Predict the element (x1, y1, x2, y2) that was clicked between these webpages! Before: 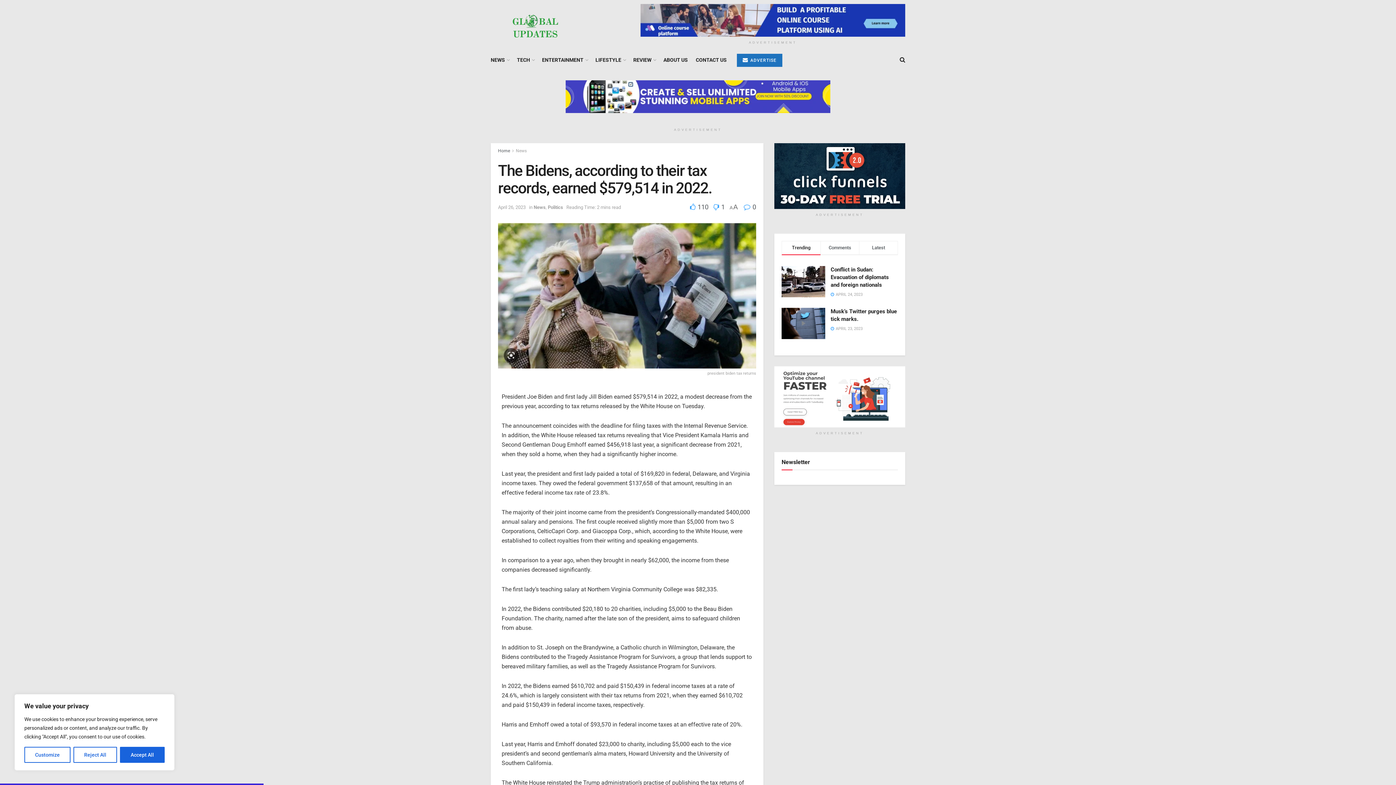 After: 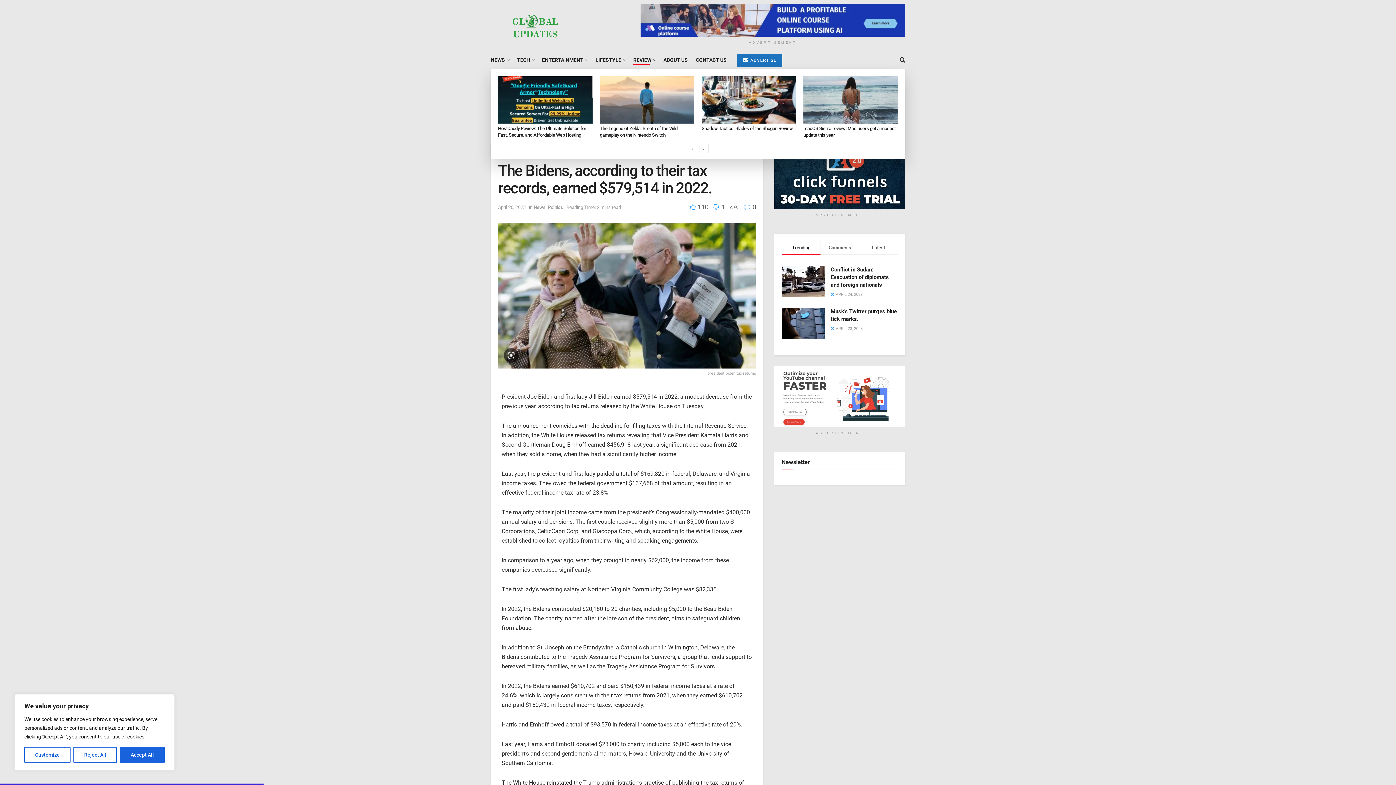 Action: label: REVIEW bbox: (633, 54, 655, 65)